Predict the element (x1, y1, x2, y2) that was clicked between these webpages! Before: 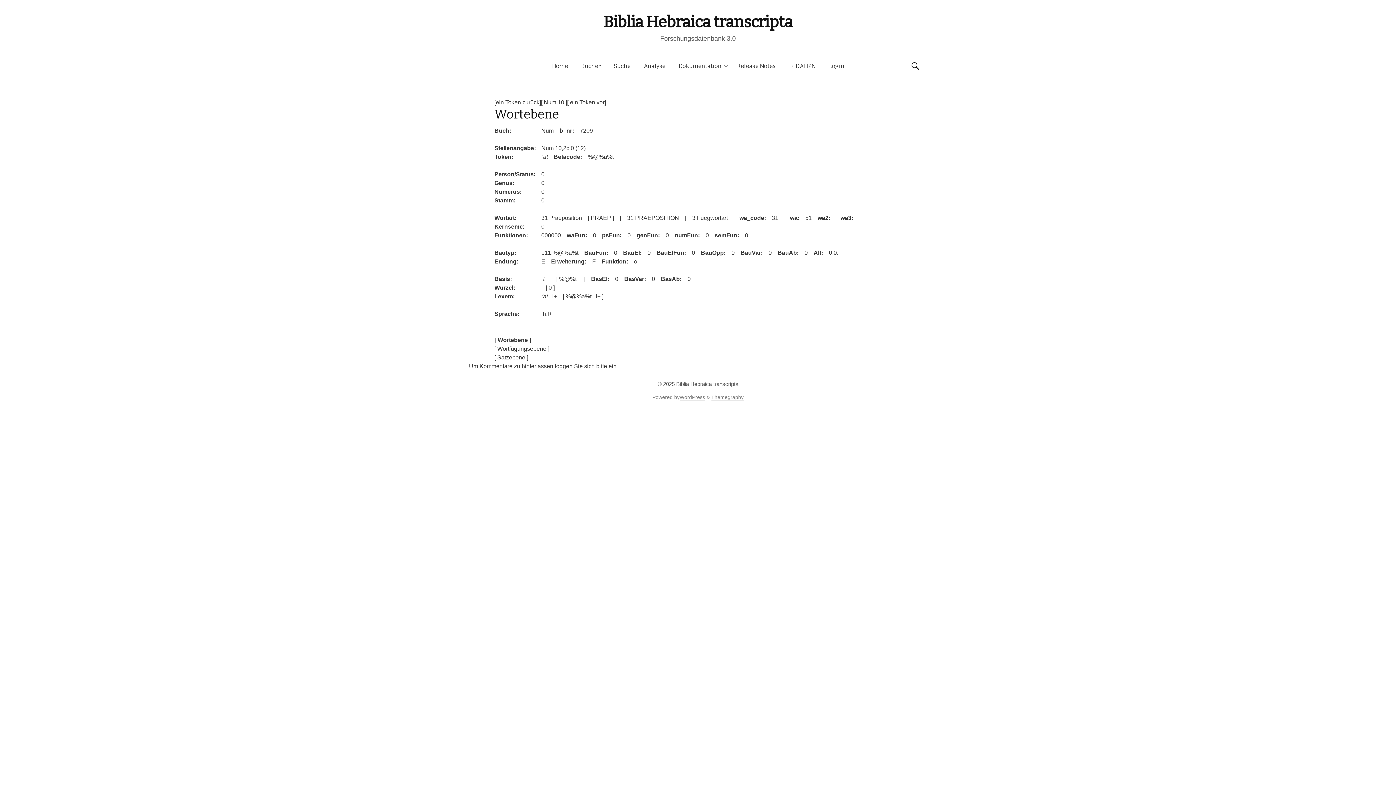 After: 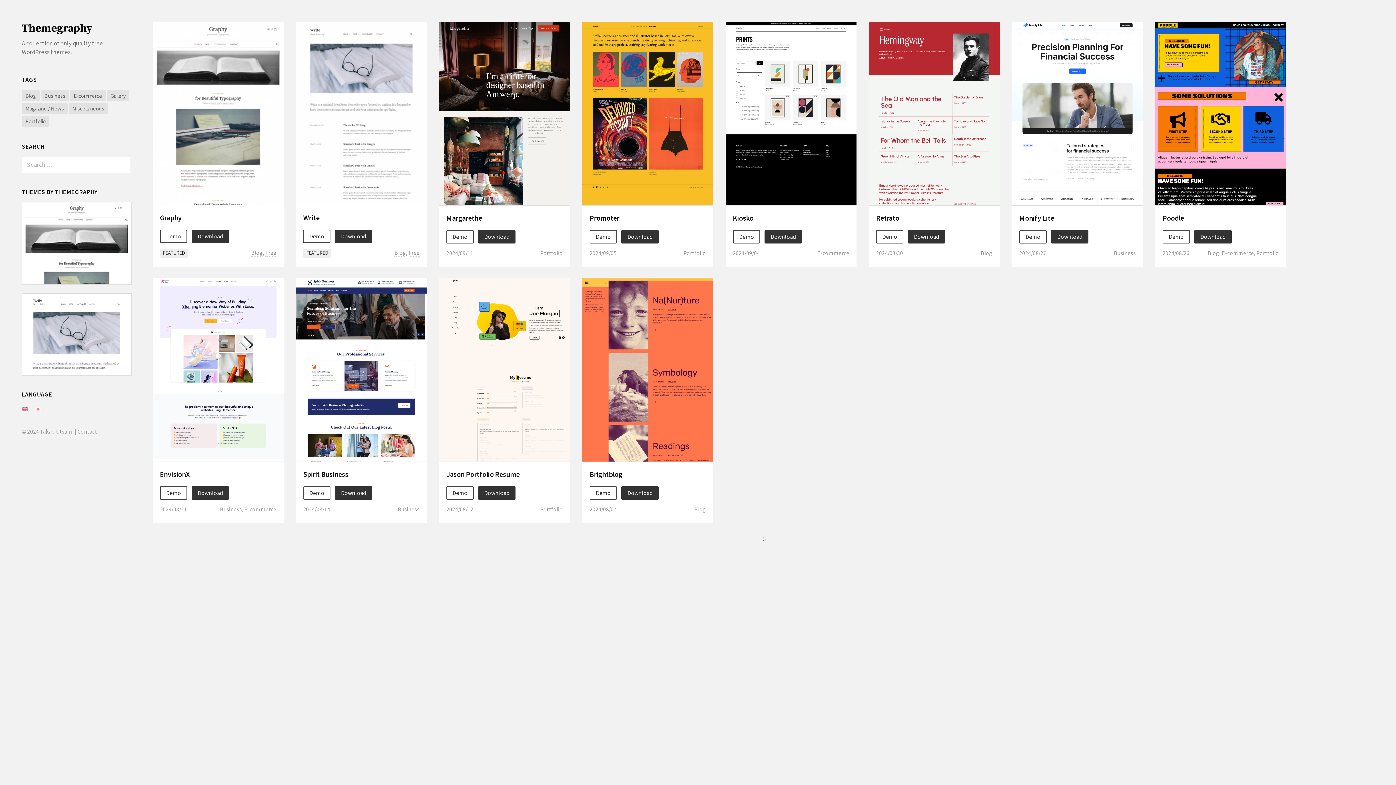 Action: label: Themegraphy bbox: (711, 394, 743, 400)